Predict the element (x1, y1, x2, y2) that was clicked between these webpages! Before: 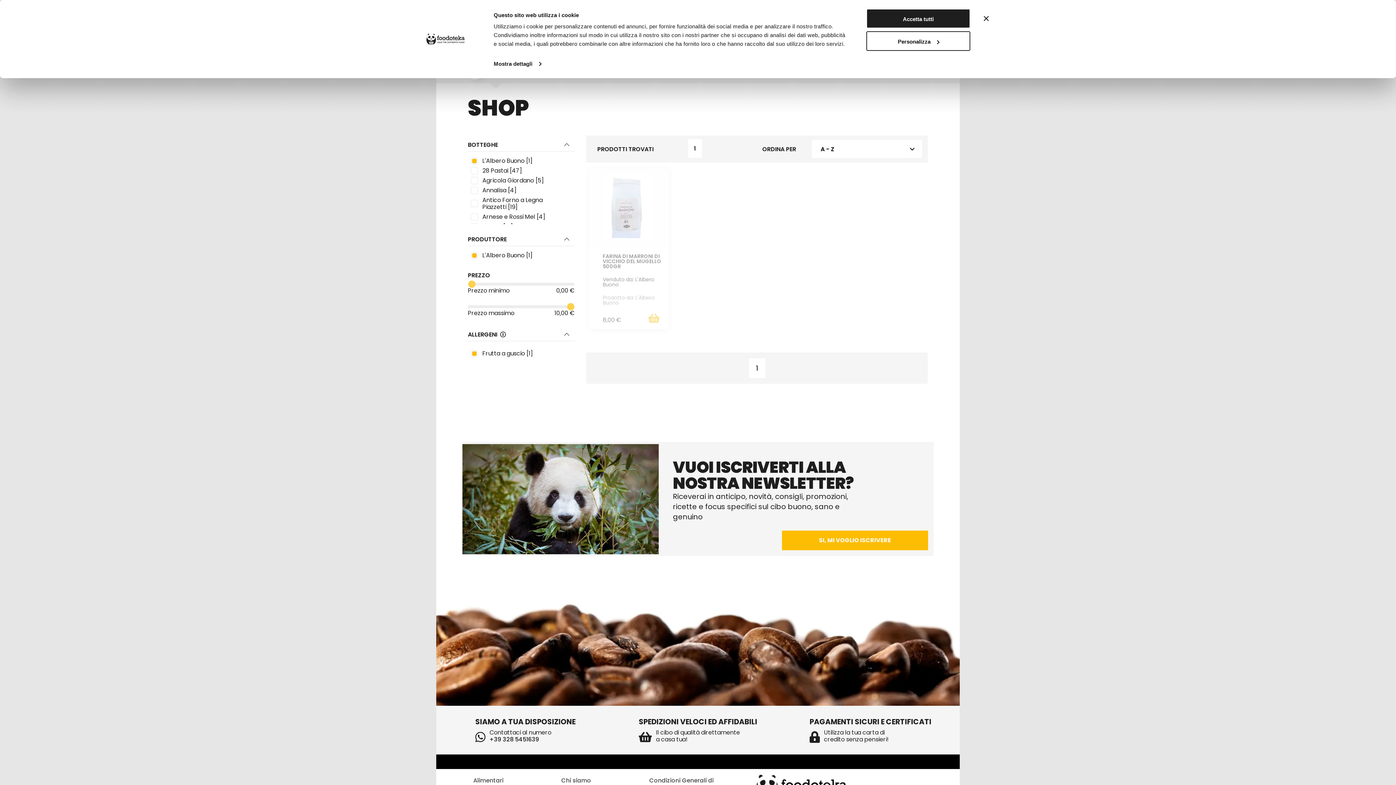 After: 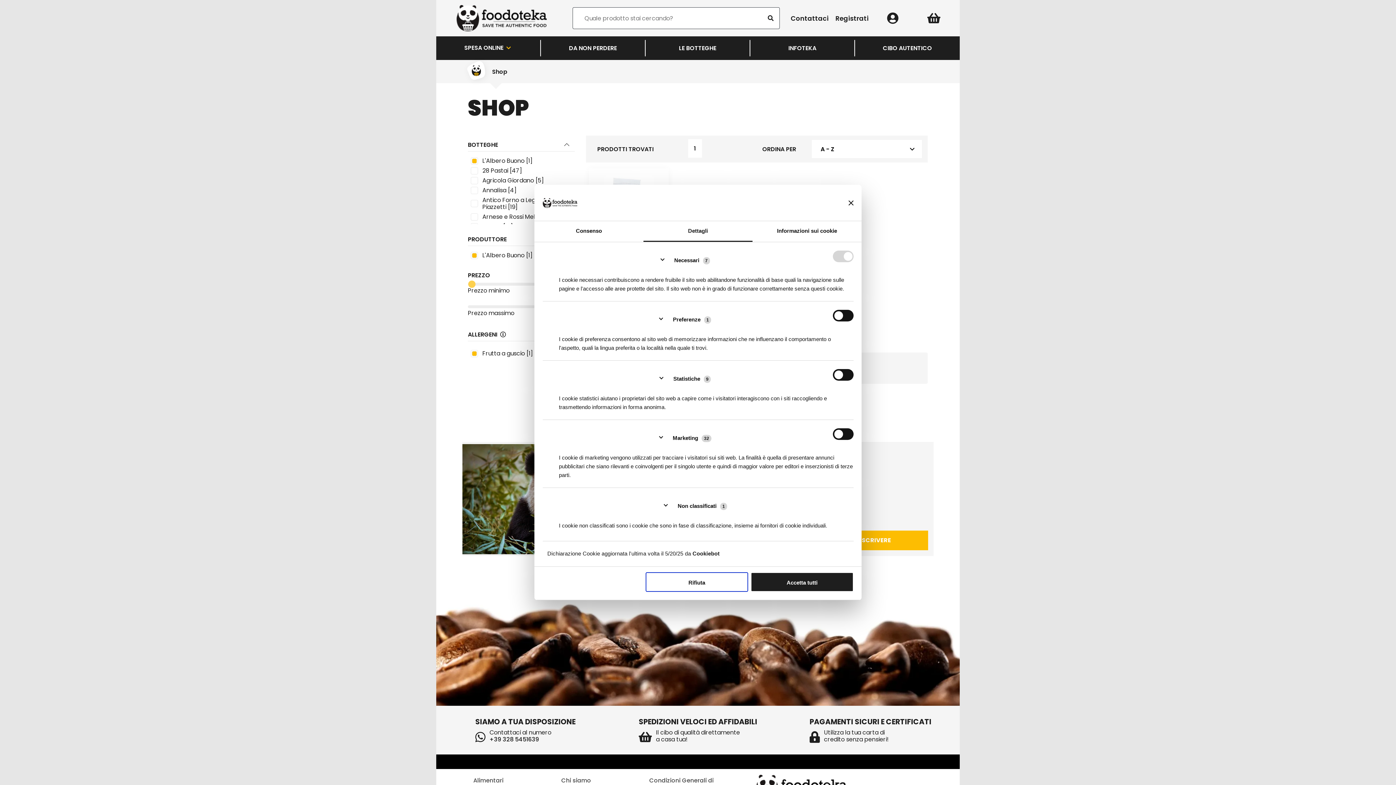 Action: label: Mostra dettagli bbox: (493, 58, 541, 69)